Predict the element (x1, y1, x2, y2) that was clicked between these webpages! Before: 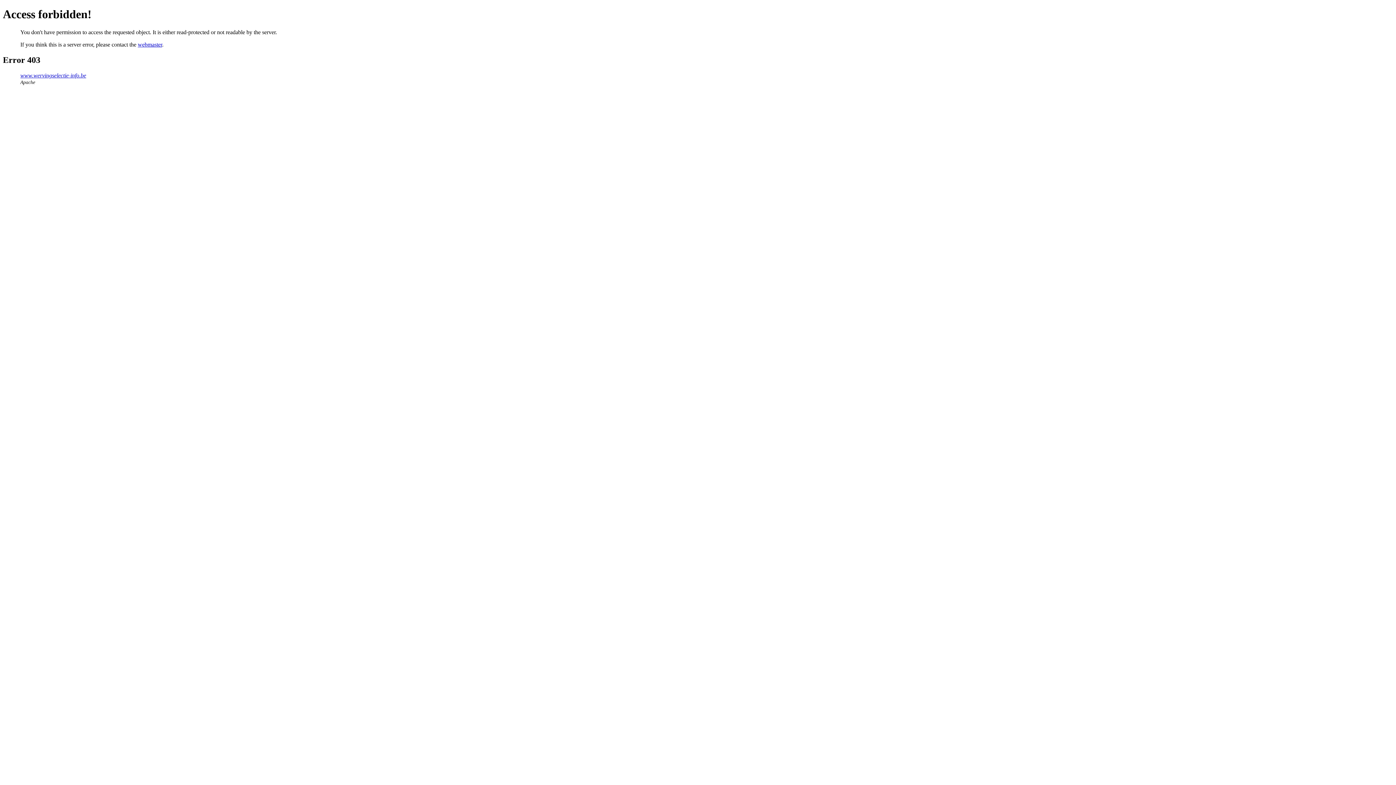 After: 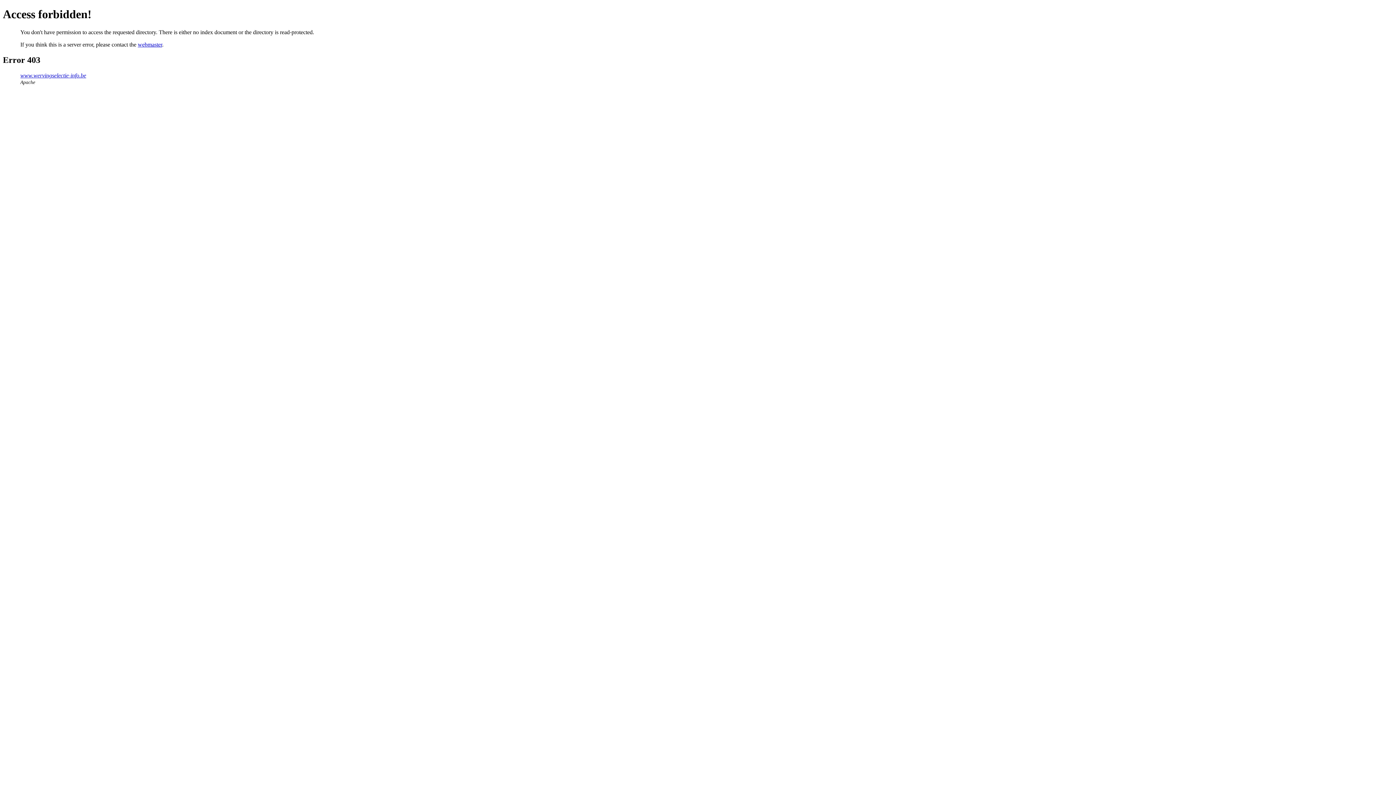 Action: bbox: (20, 72, 86, 78) label: www.wervingselectie-info.be